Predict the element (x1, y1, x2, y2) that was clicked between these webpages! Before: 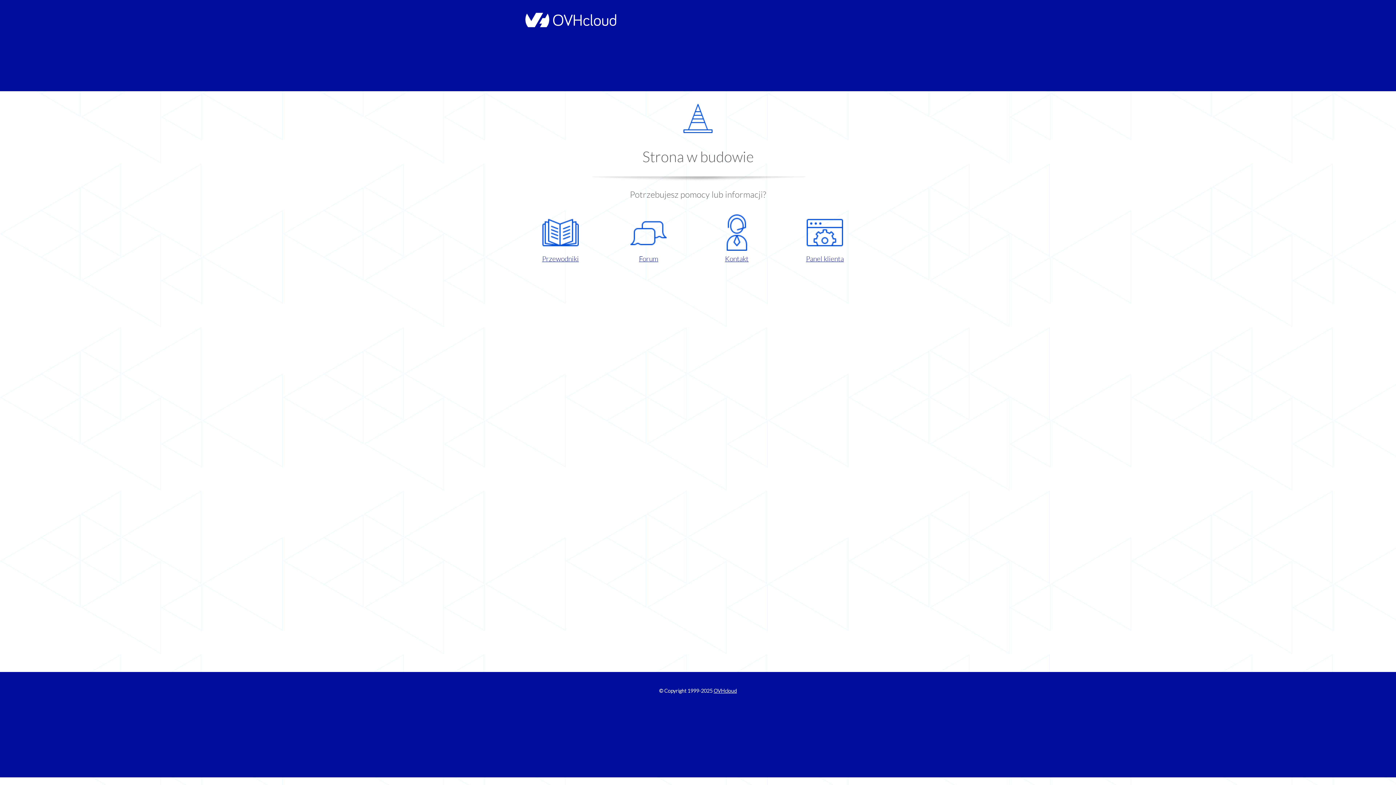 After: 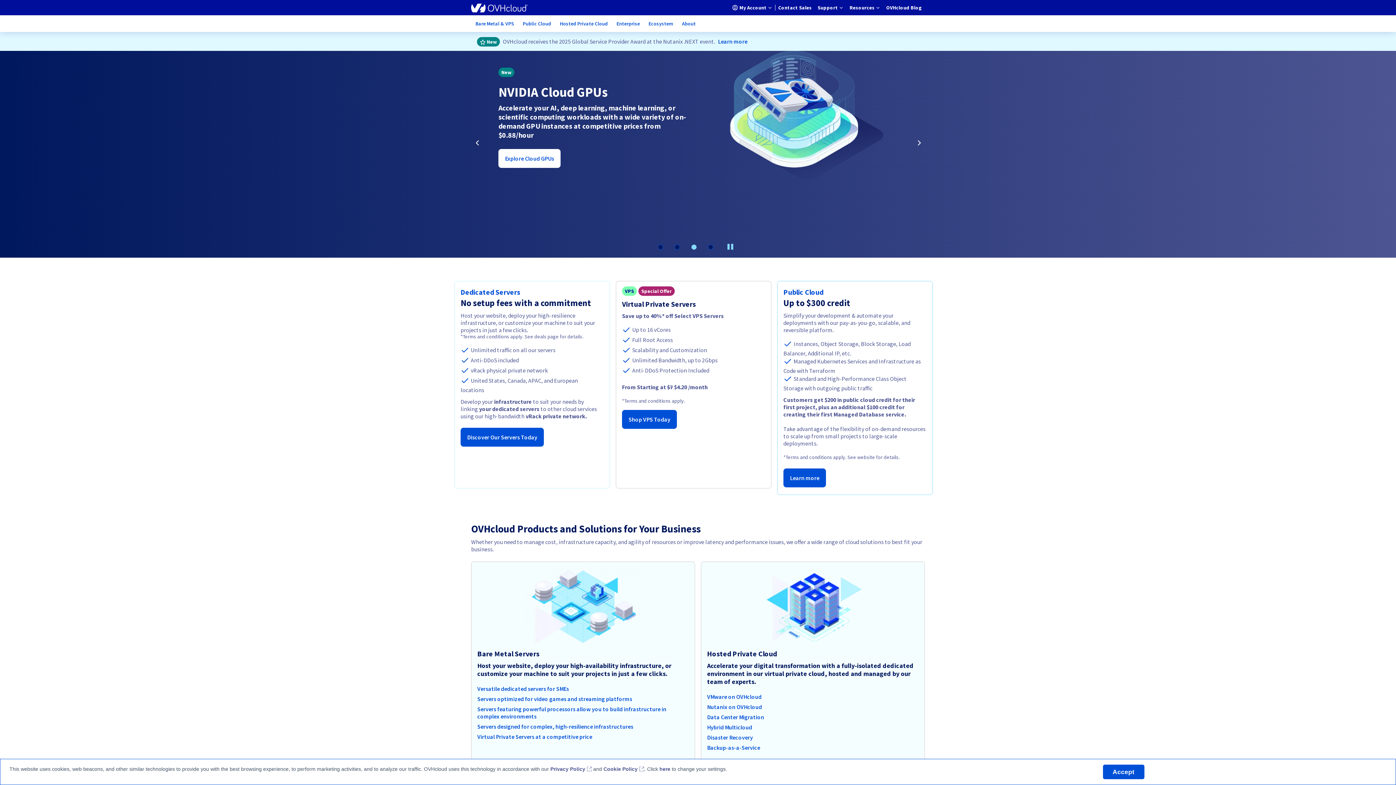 Action: bbox: (713, 688, 737, 694) label: OVHcloud